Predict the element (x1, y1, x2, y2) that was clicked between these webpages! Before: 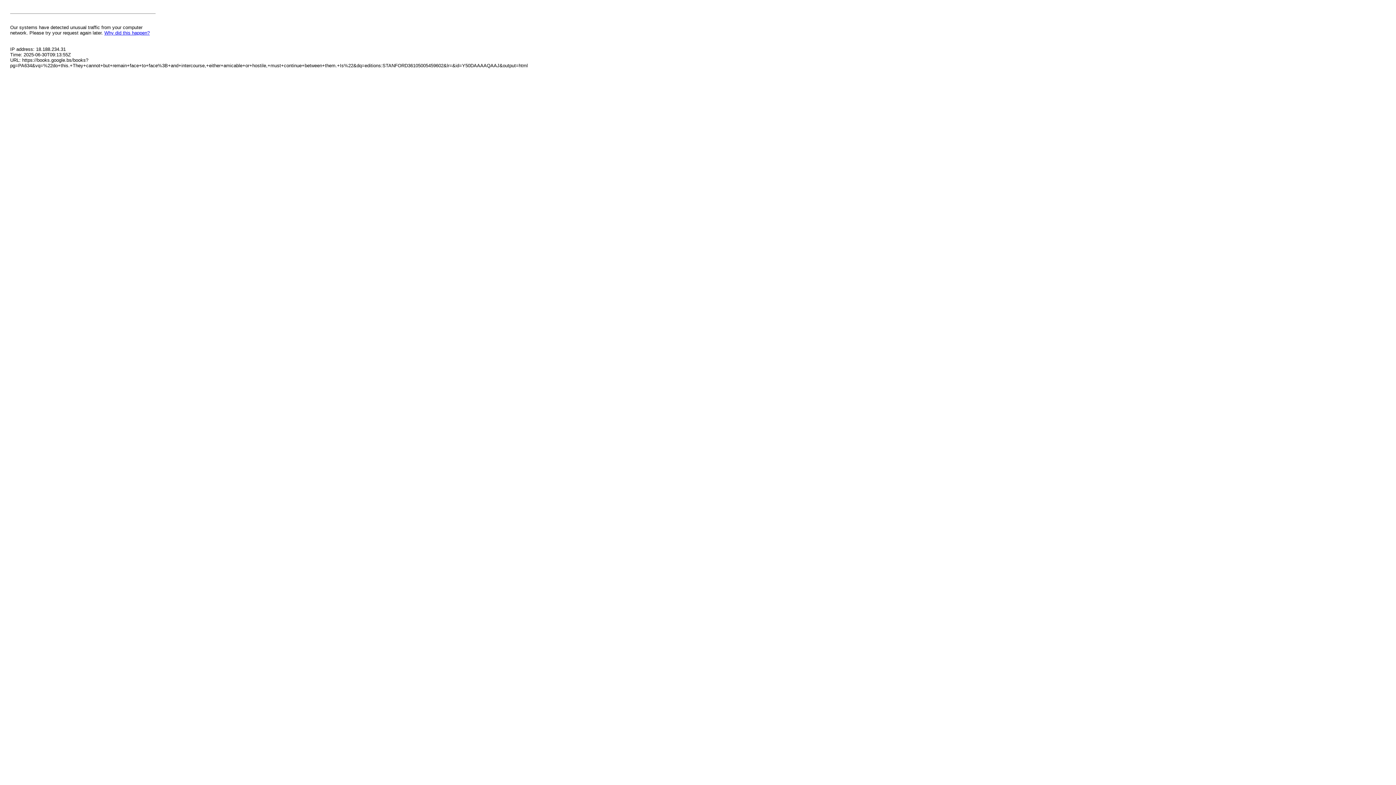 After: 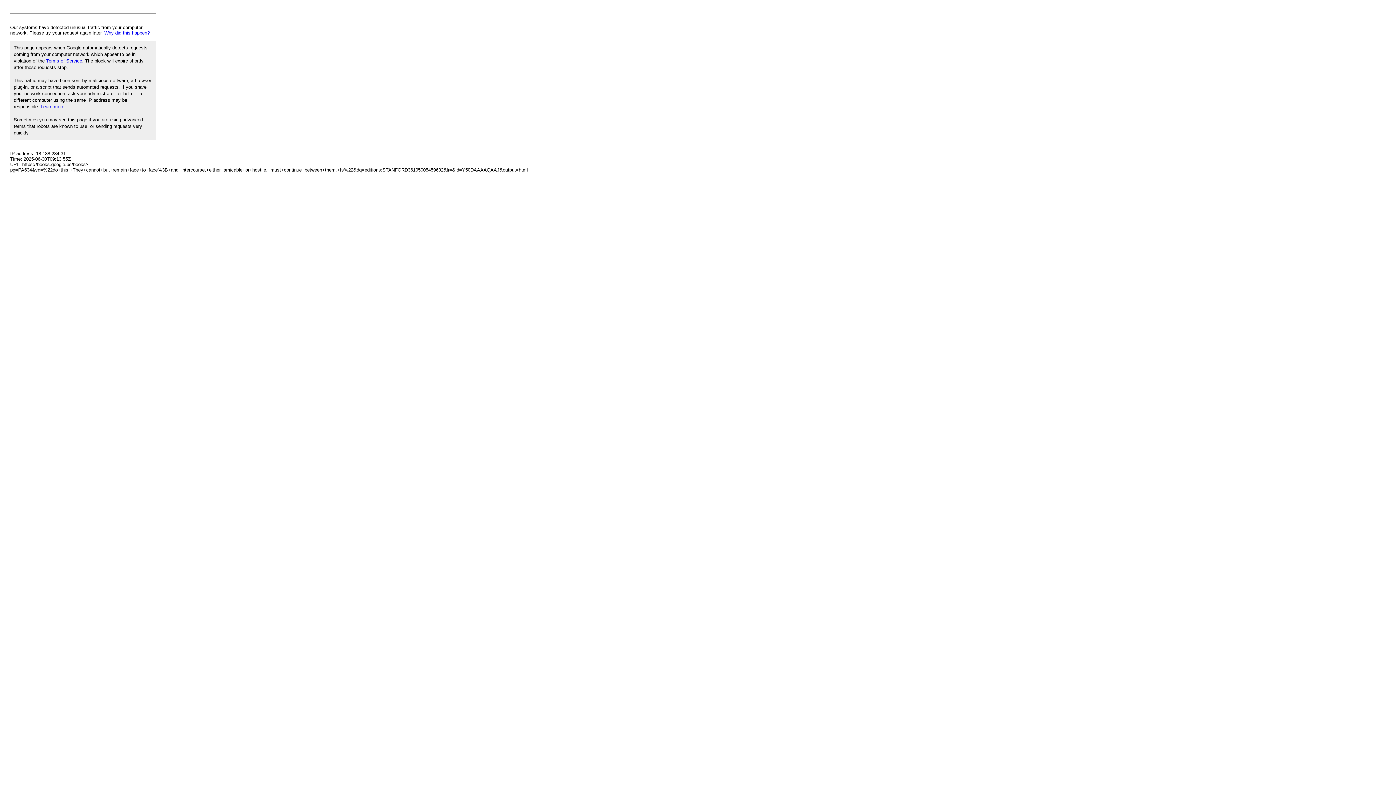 Action: bbox: (104, 30, 149, 35) label: Why did this happen?